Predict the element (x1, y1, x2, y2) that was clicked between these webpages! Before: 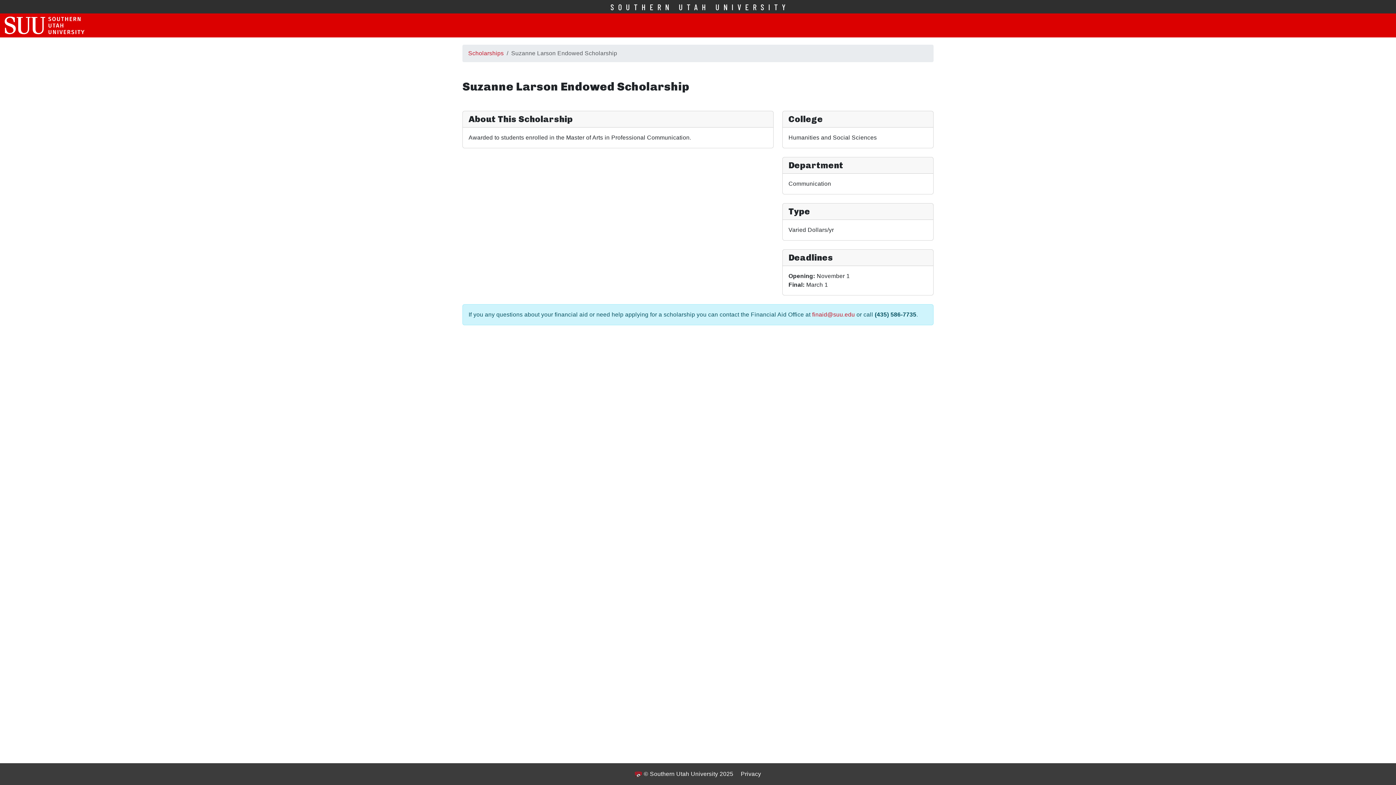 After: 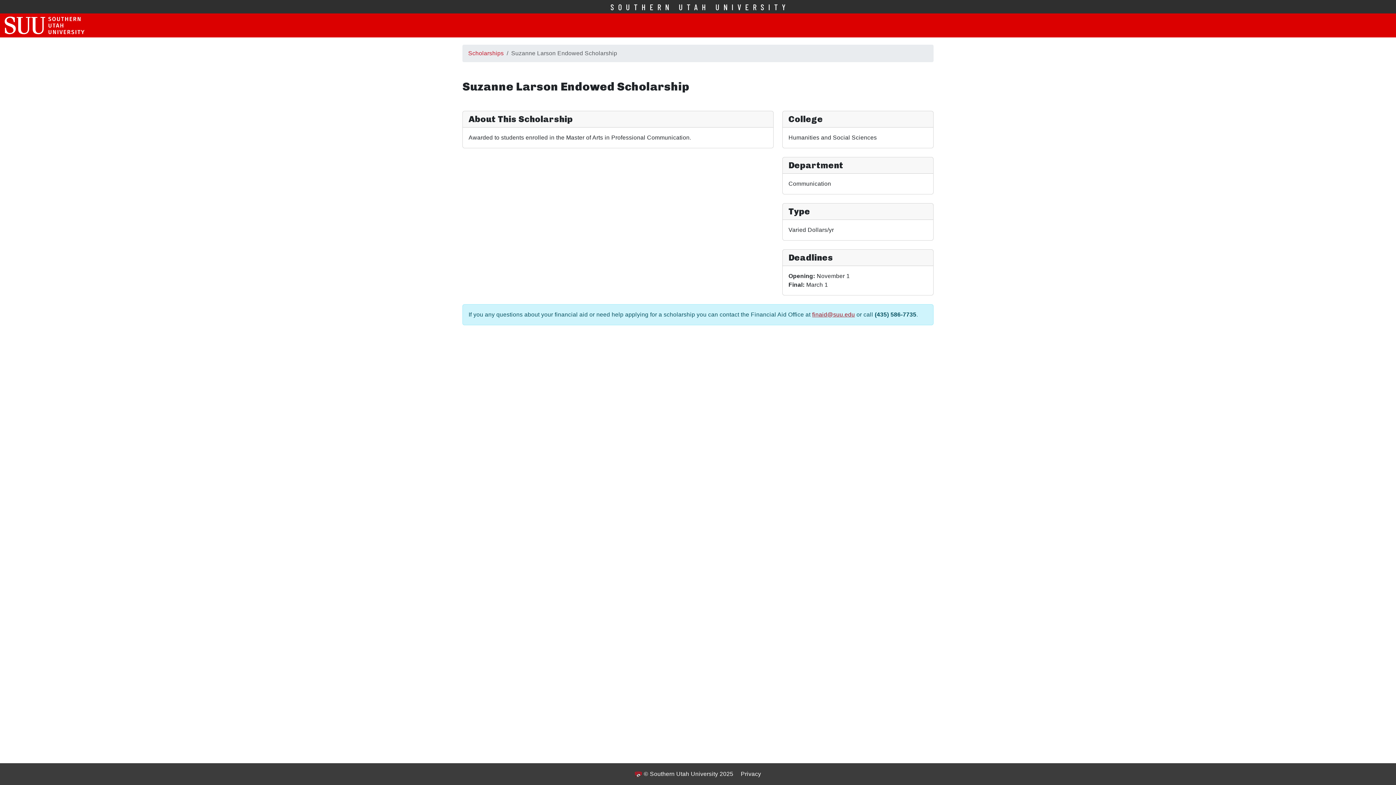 Action: bbox: (812, 311, 855, 317) label: finaid@suu.edu